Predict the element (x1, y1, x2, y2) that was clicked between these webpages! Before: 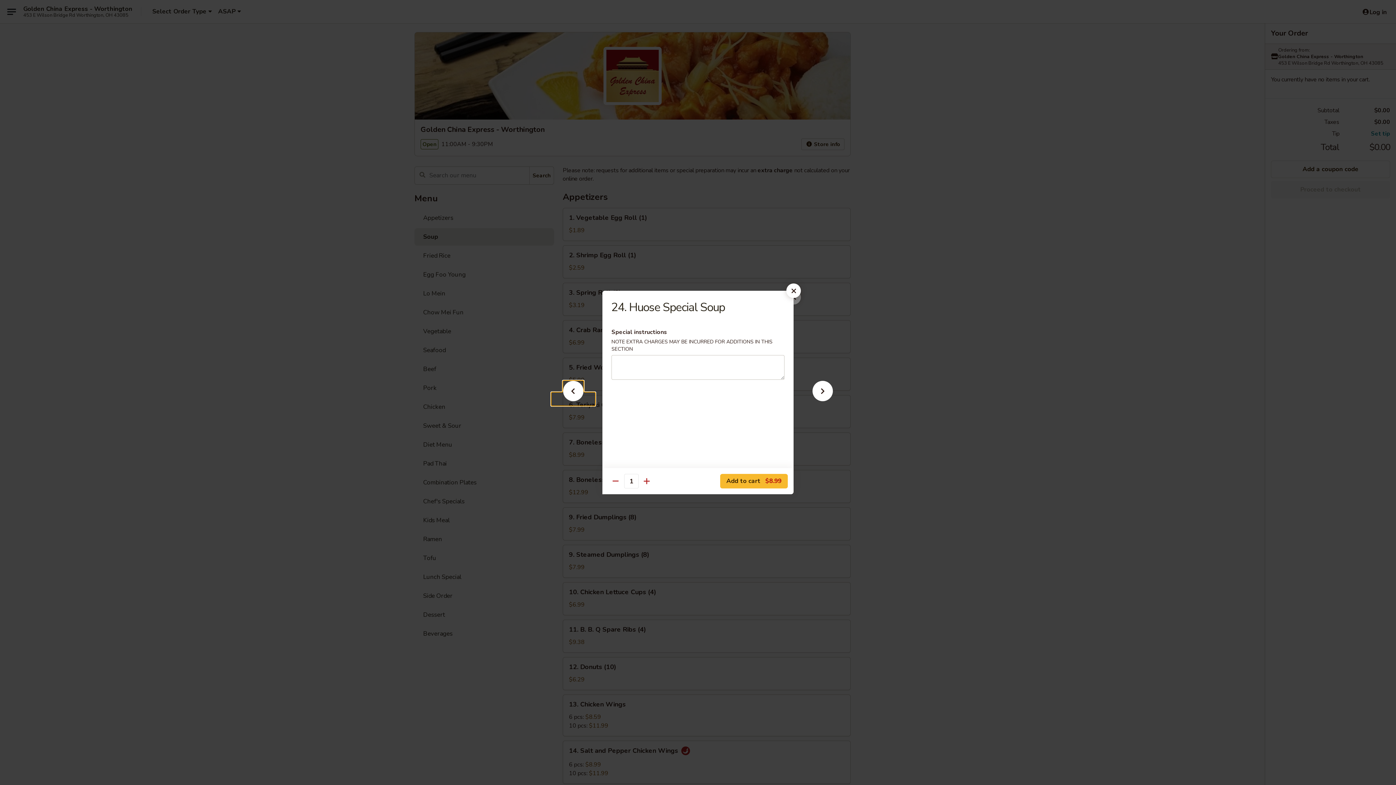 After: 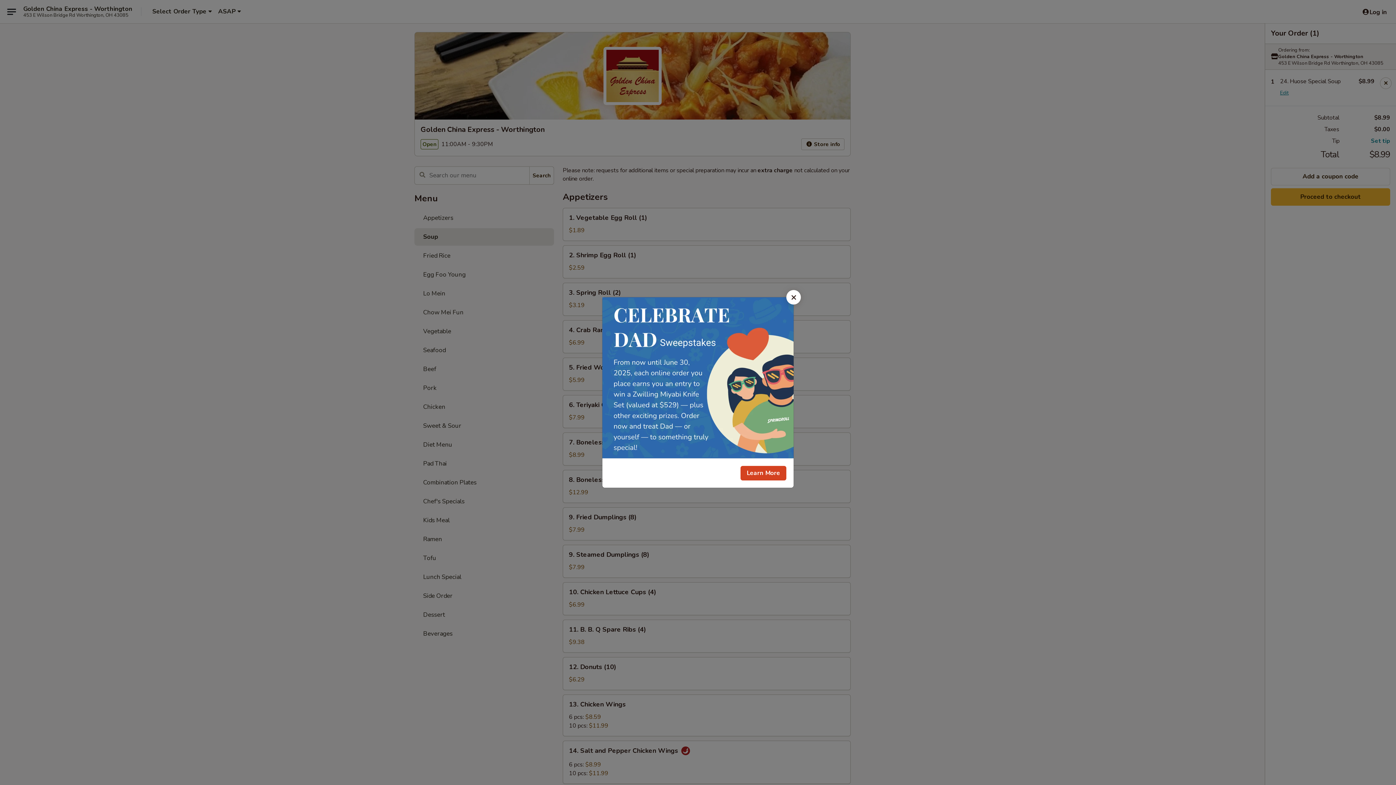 Action: label: Add to cart $8.99 bbox: (720, 474, 788, 488)